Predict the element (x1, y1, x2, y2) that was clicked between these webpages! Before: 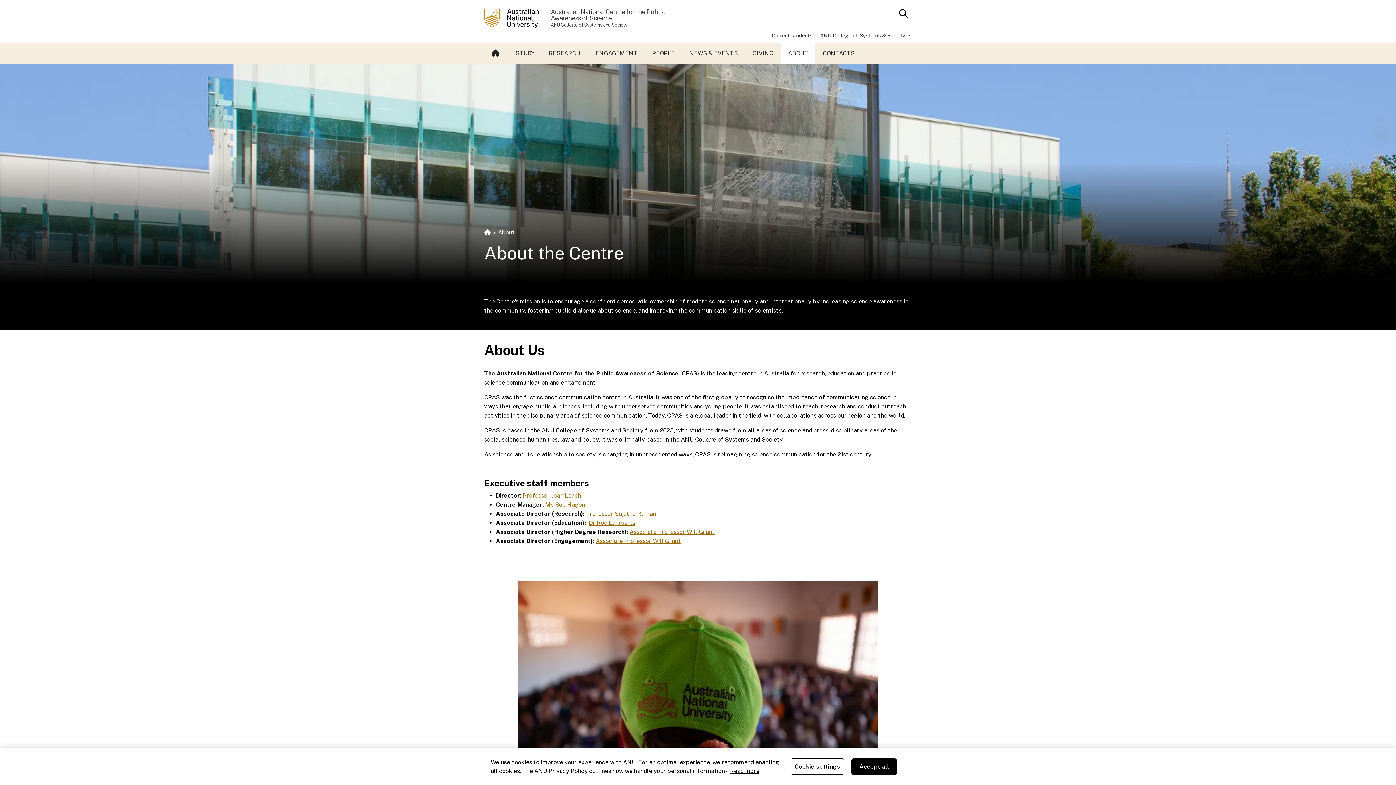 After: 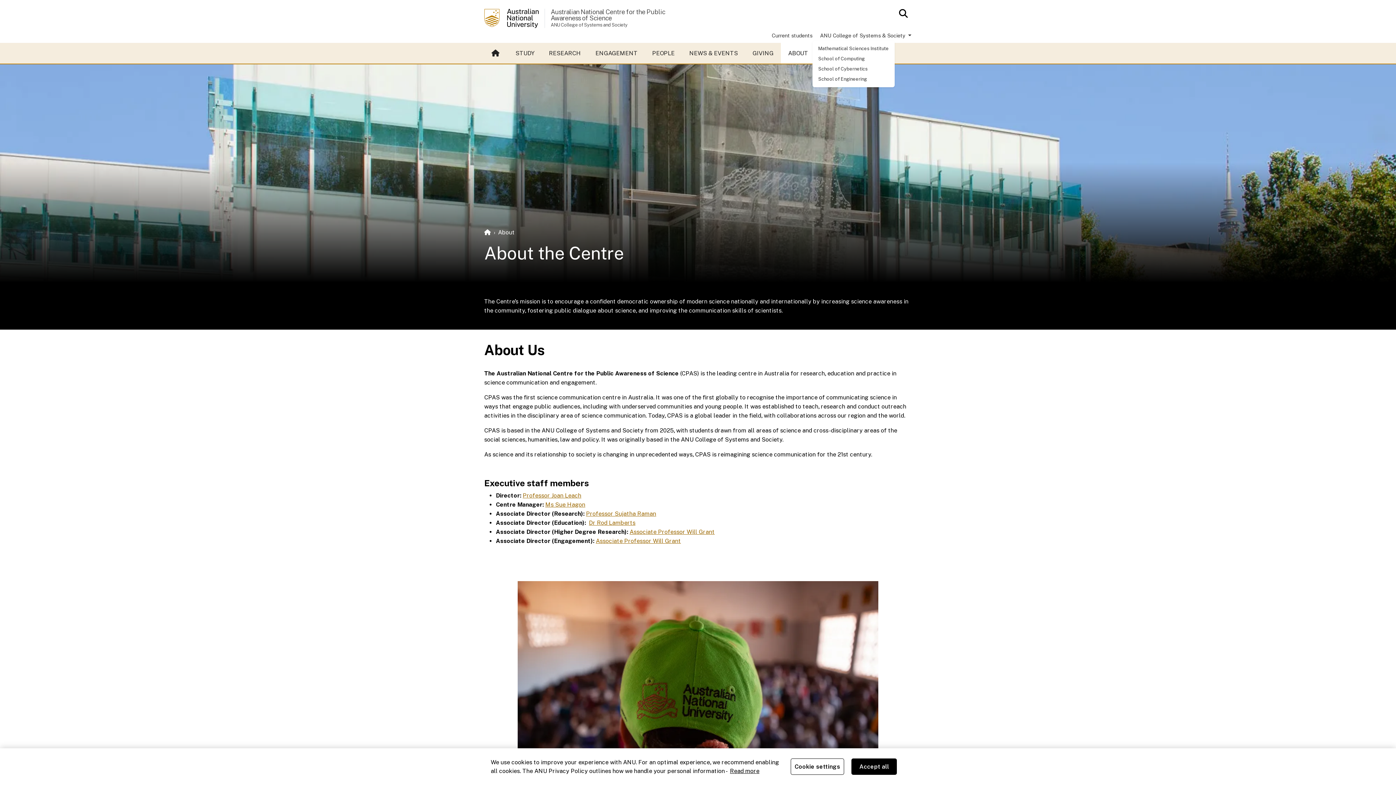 Action: label: ANU College of Systems & Society  bbox: (812, 28, 912, 40)